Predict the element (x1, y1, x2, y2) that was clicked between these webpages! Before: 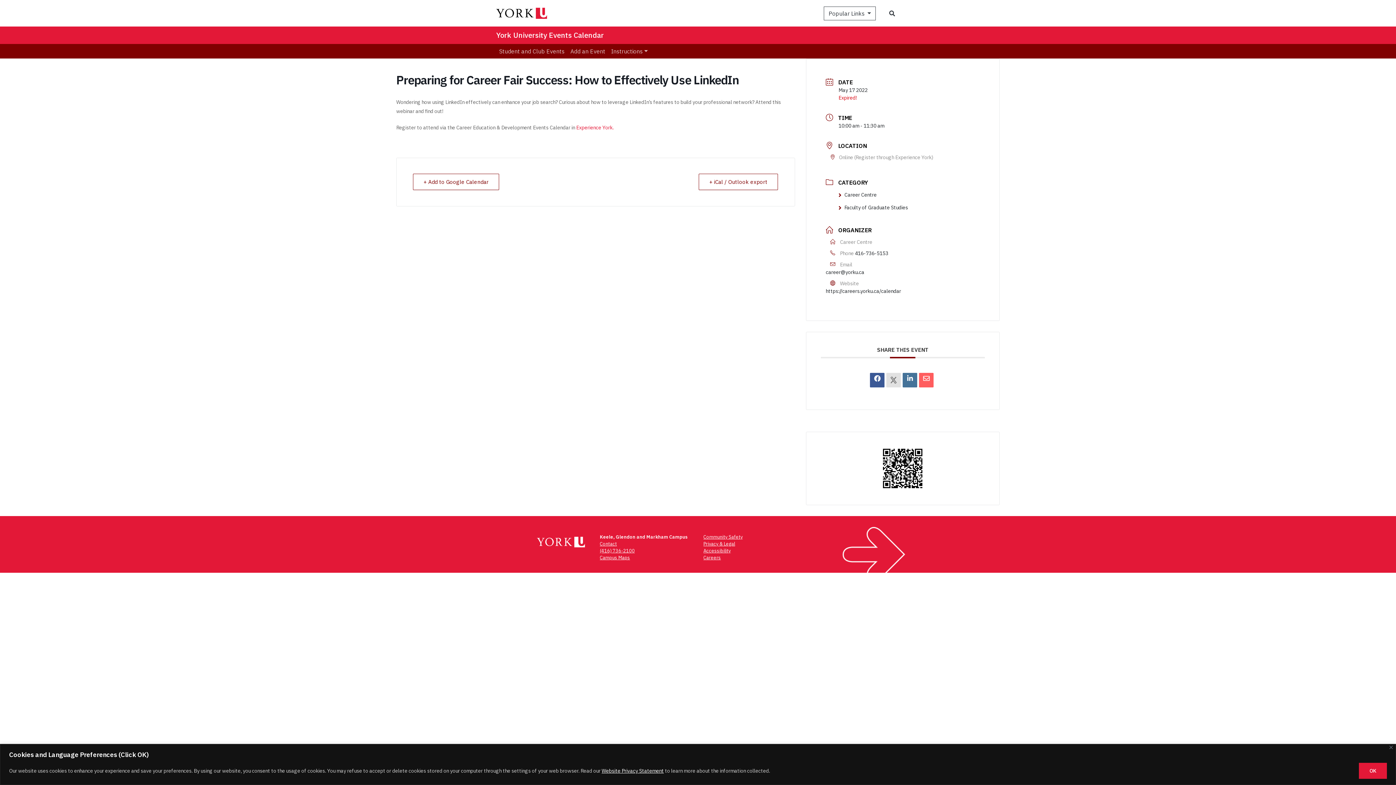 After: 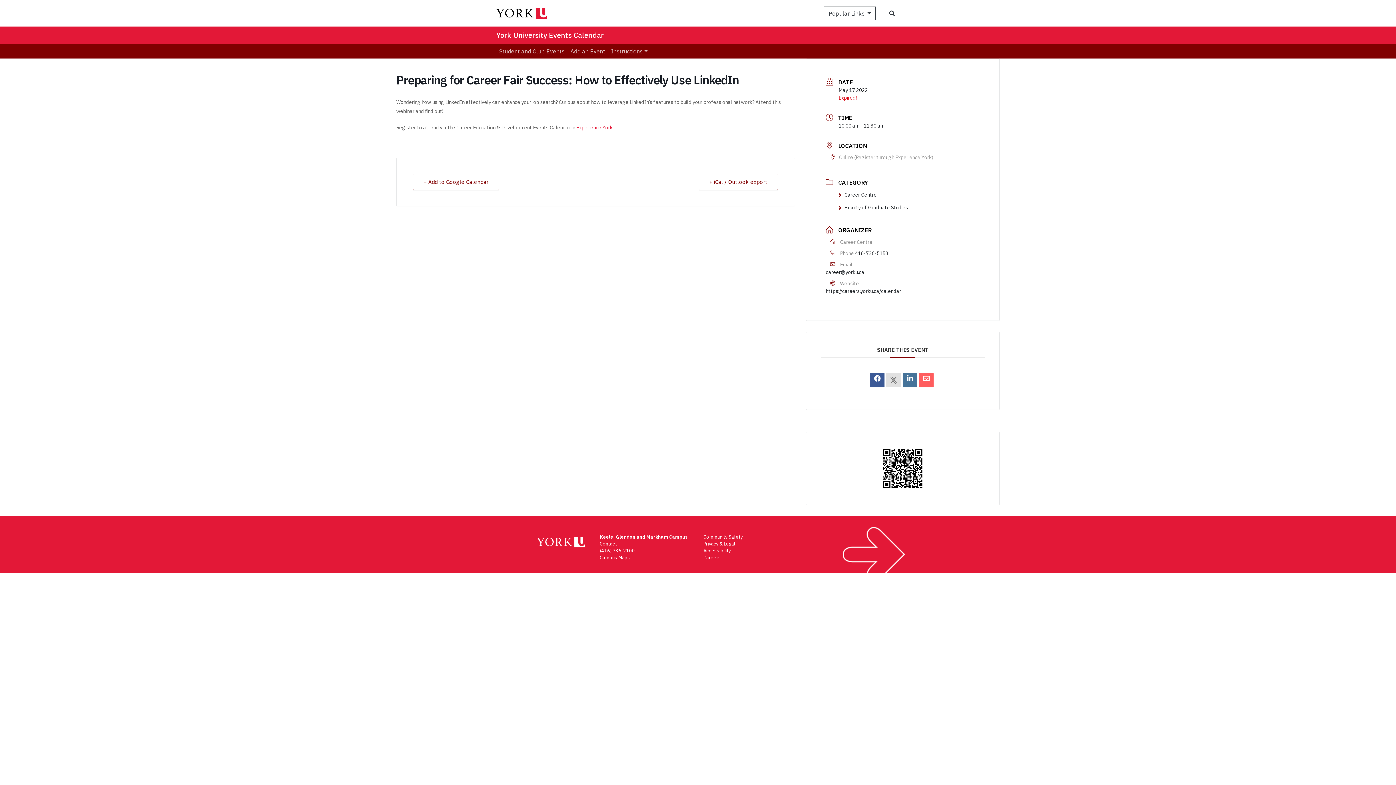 Action: label: OK bbox: (1359, 763, 1387, 779)